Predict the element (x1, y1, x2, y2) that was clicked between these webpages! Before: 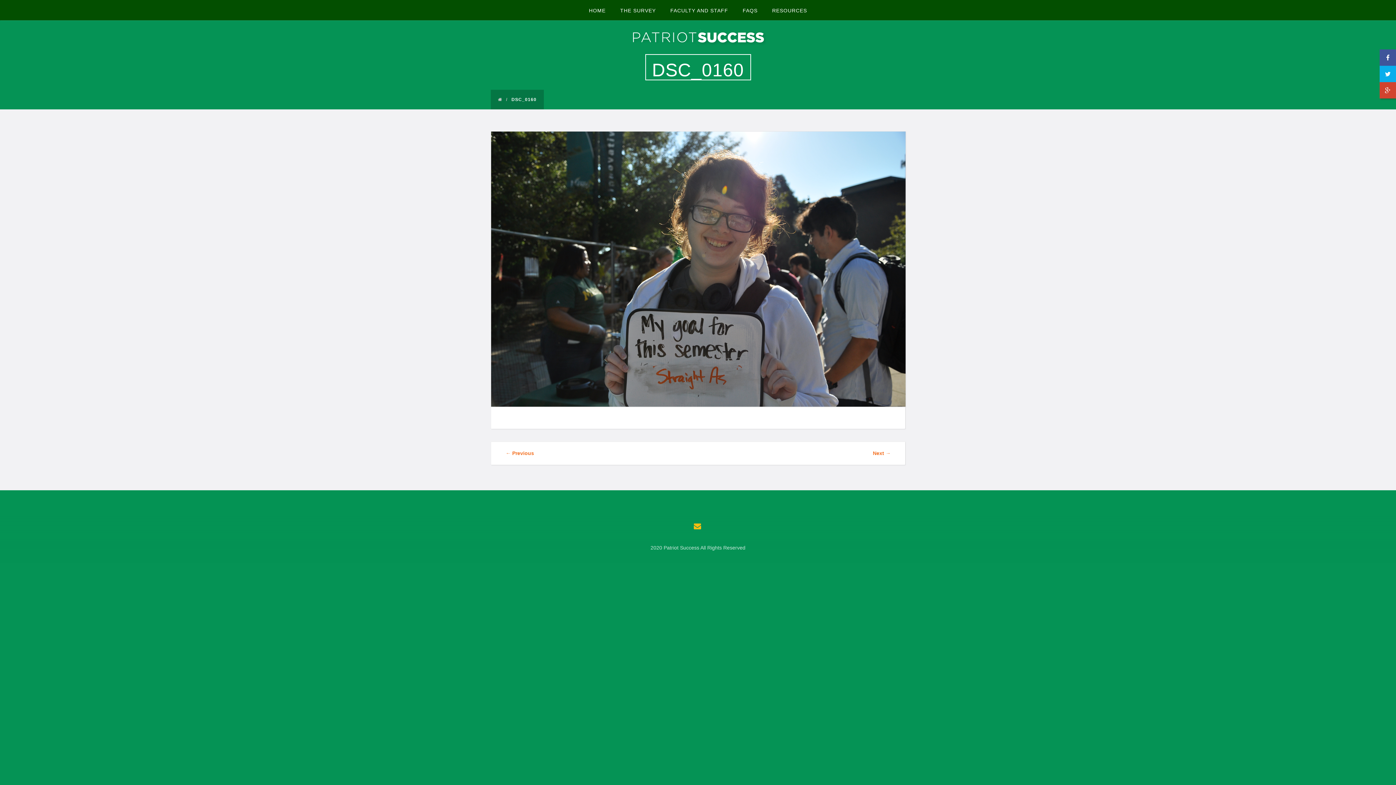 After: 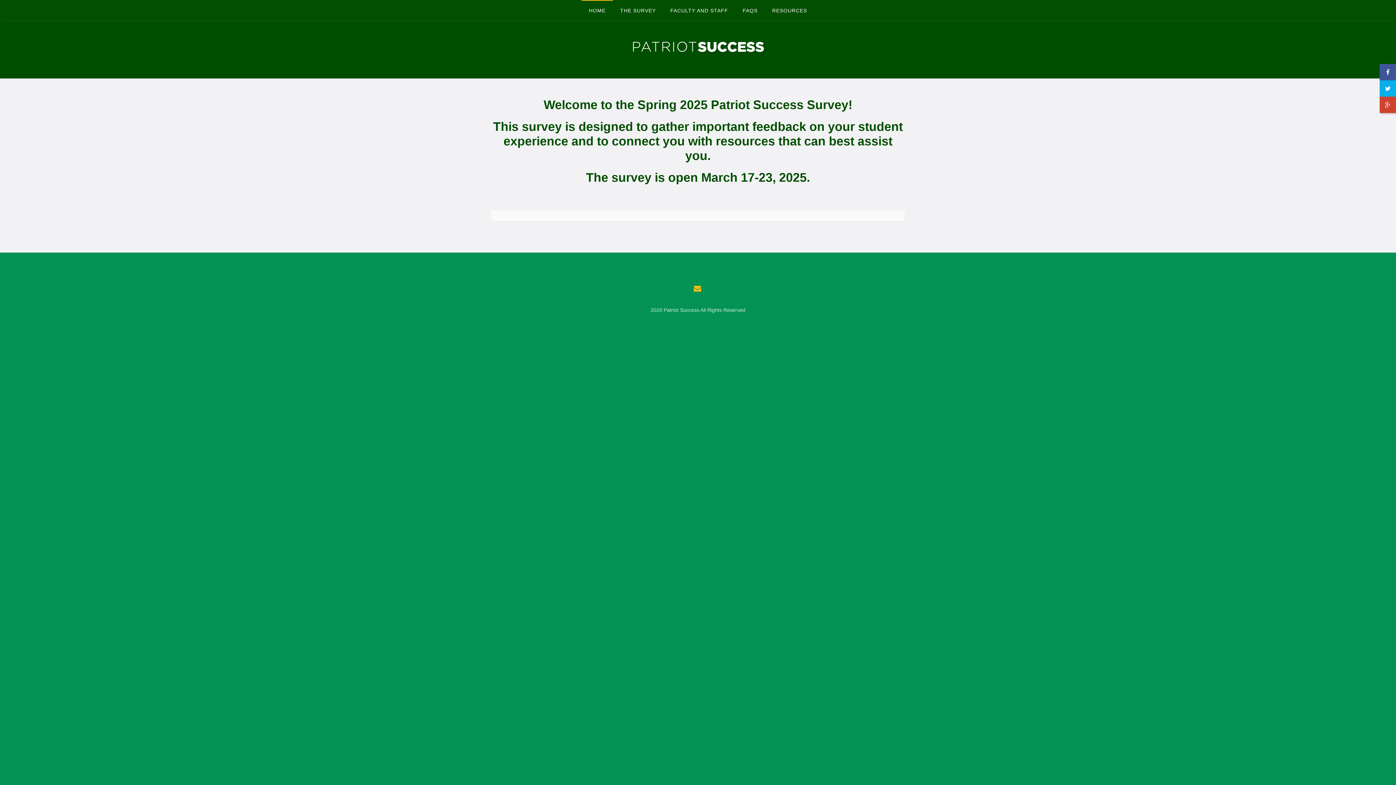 Action: bbox: (498, 97, 502, 102)